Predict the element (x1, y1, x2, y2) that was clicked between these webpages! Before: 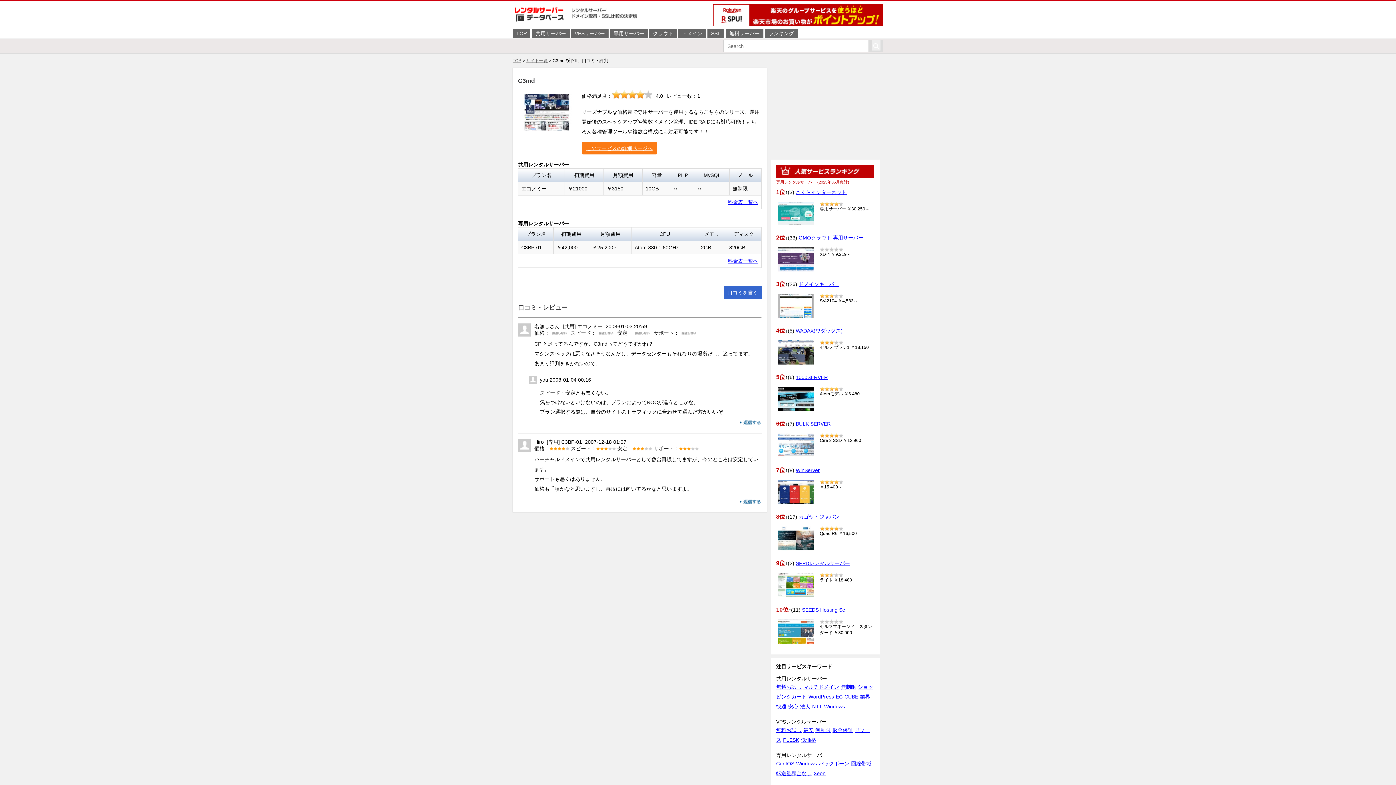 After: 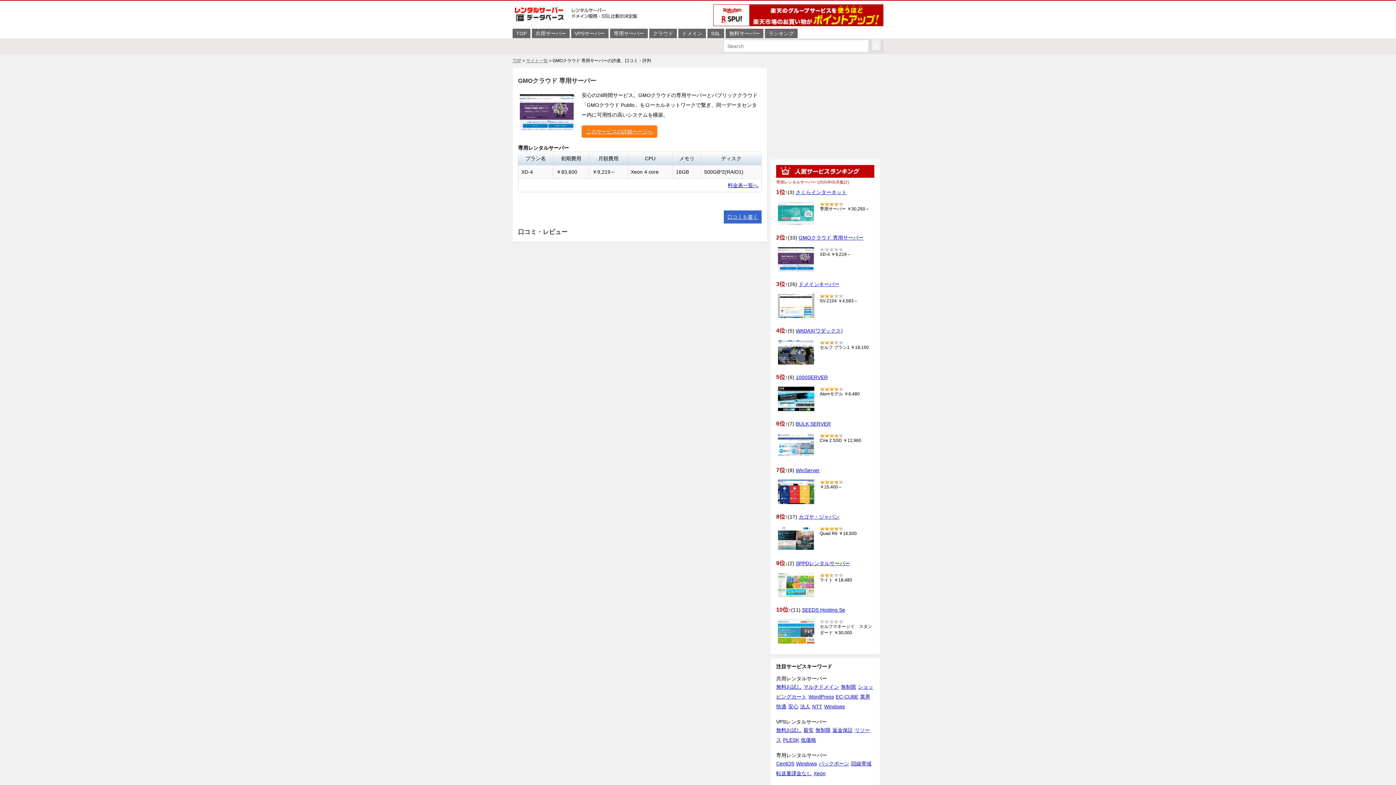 Action: label: GMOクラウド 専用サーバー bbox: (798, 234, 863, 240)